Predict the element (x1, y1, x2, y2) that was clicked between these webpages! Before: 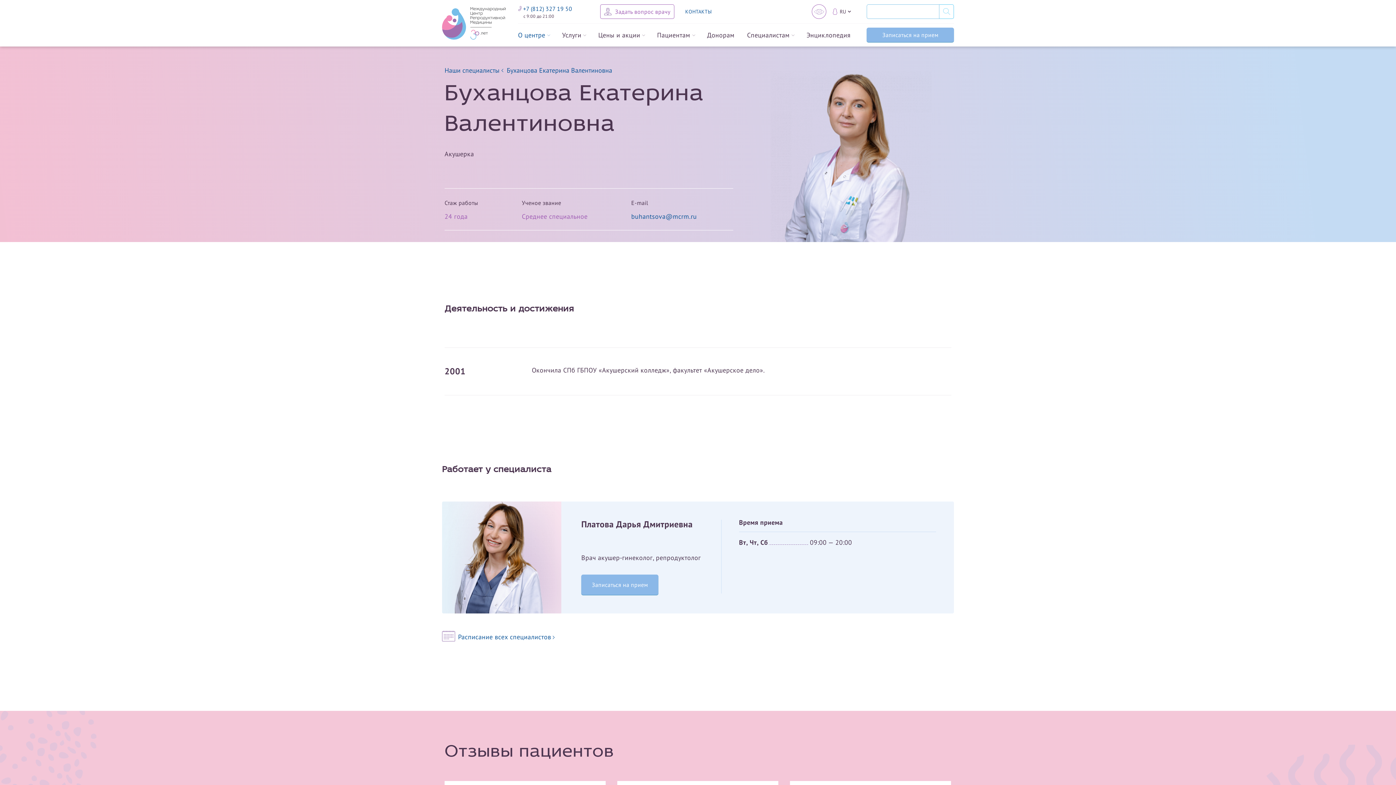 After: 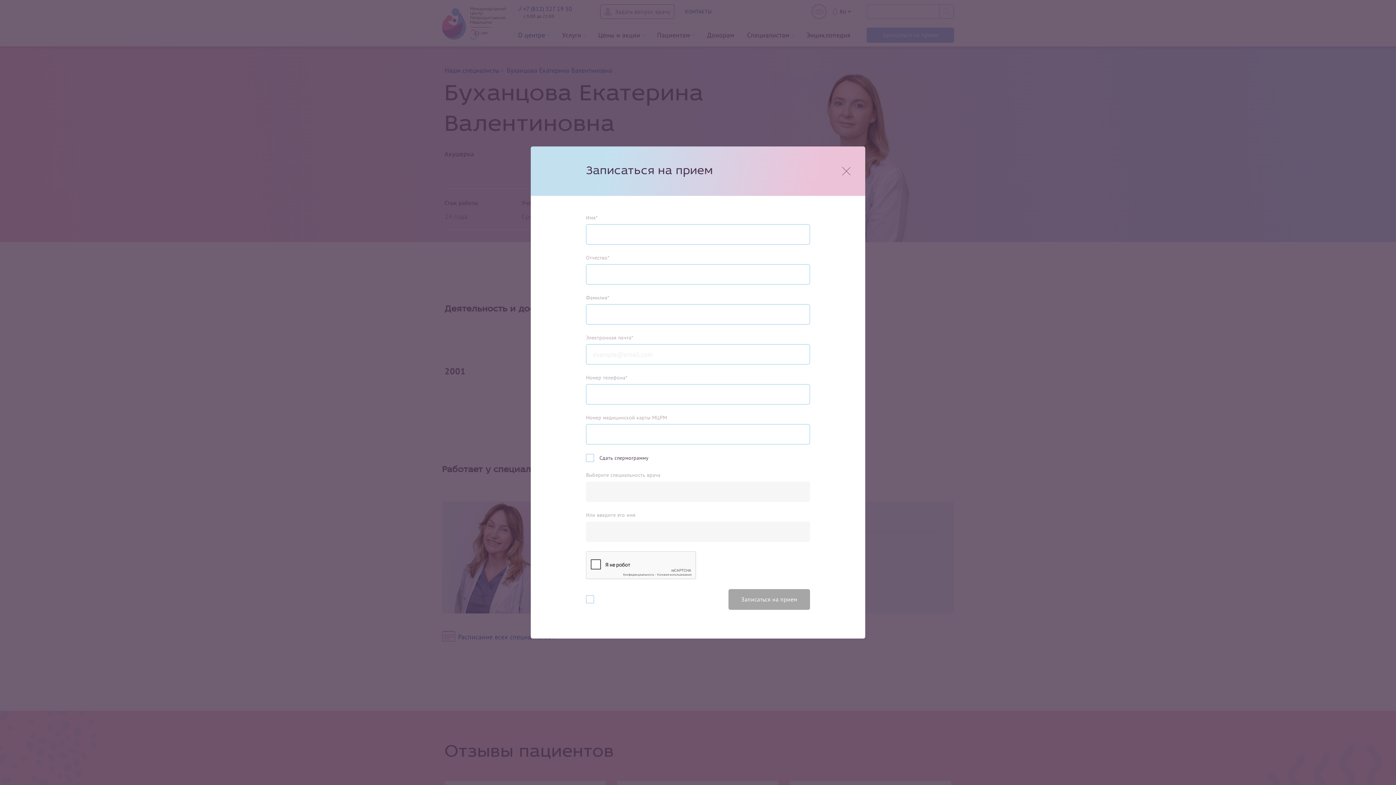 Action: bbox: (581, 574, 658, 595) label: Записаться на прием